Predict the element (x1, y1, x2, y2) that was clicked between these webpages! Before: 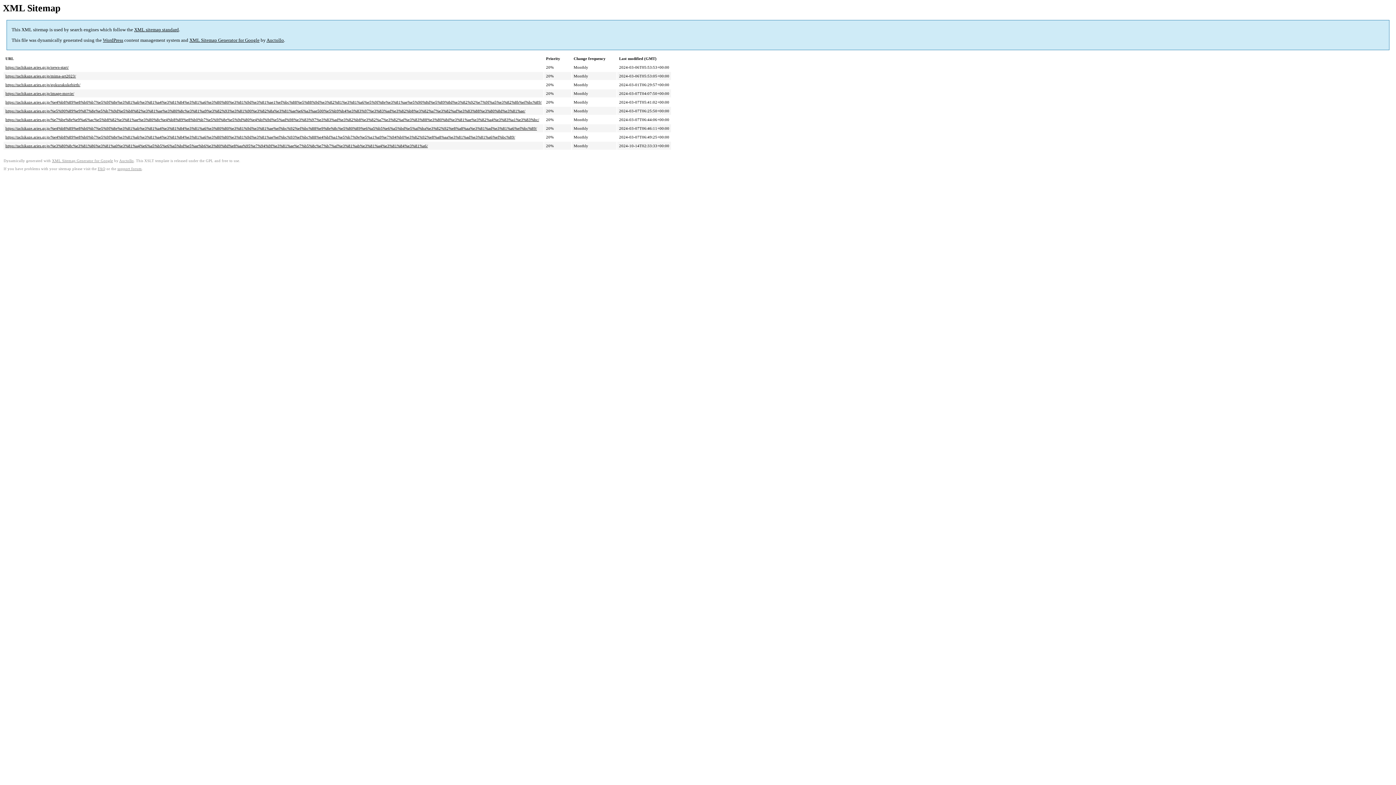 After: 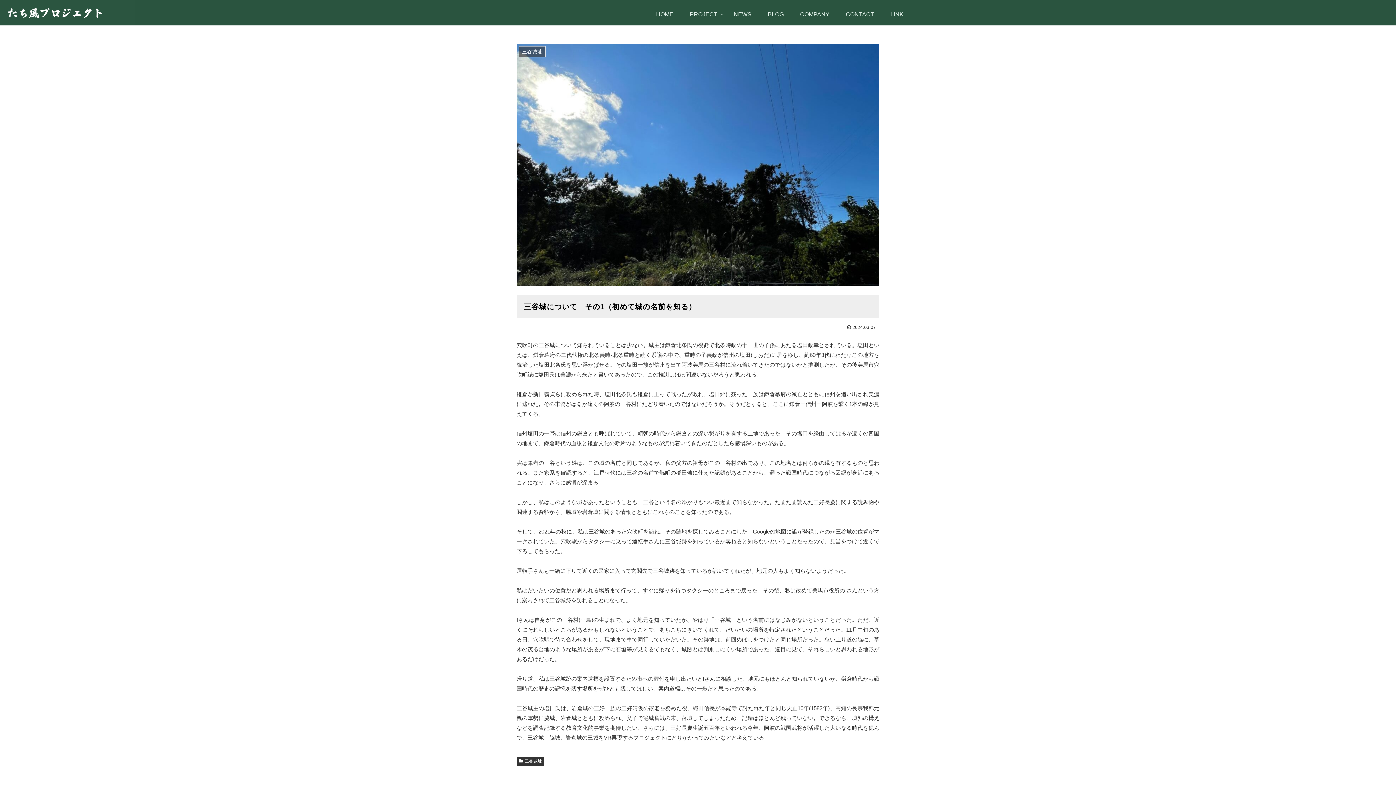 Action: bbox: (5, 100, 541, 104) label: https://tachikaze.aries.gr.jp/%e4%b8%89%e8%b0%b7%e5%9f%8e%e3%81%ab%e3%81%a4%e3%81%84%e3%81%a6%e3%80%80%e3%81%9d%e3%81%ae1%ef%bc%88%e5%88%9d%e3%82%81%e3%81%a6%e5%9f%8e%e3%81%ae%e5%90%8d%e5%89%8d%e3%82%92%e7%9f%a5%e3%82%8b%ef%bc%89/